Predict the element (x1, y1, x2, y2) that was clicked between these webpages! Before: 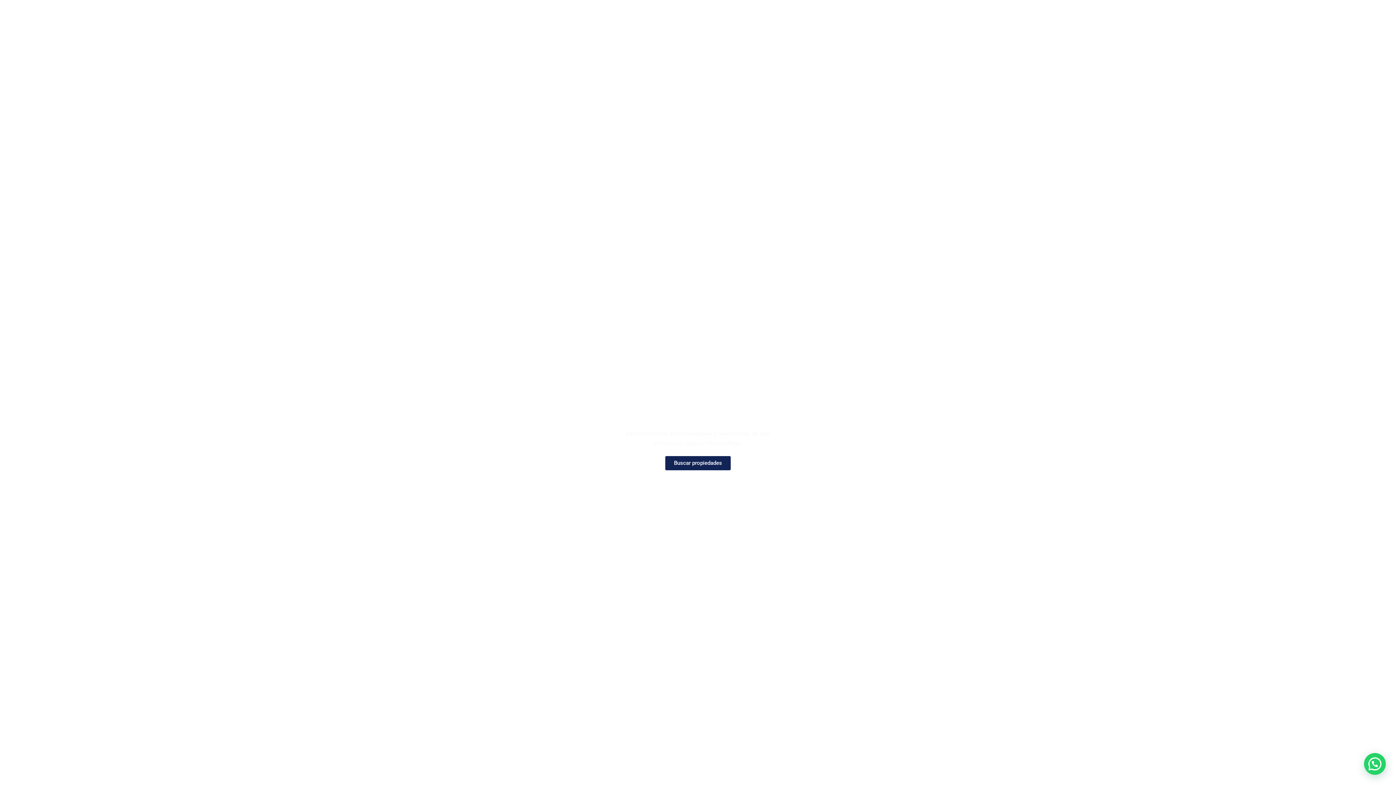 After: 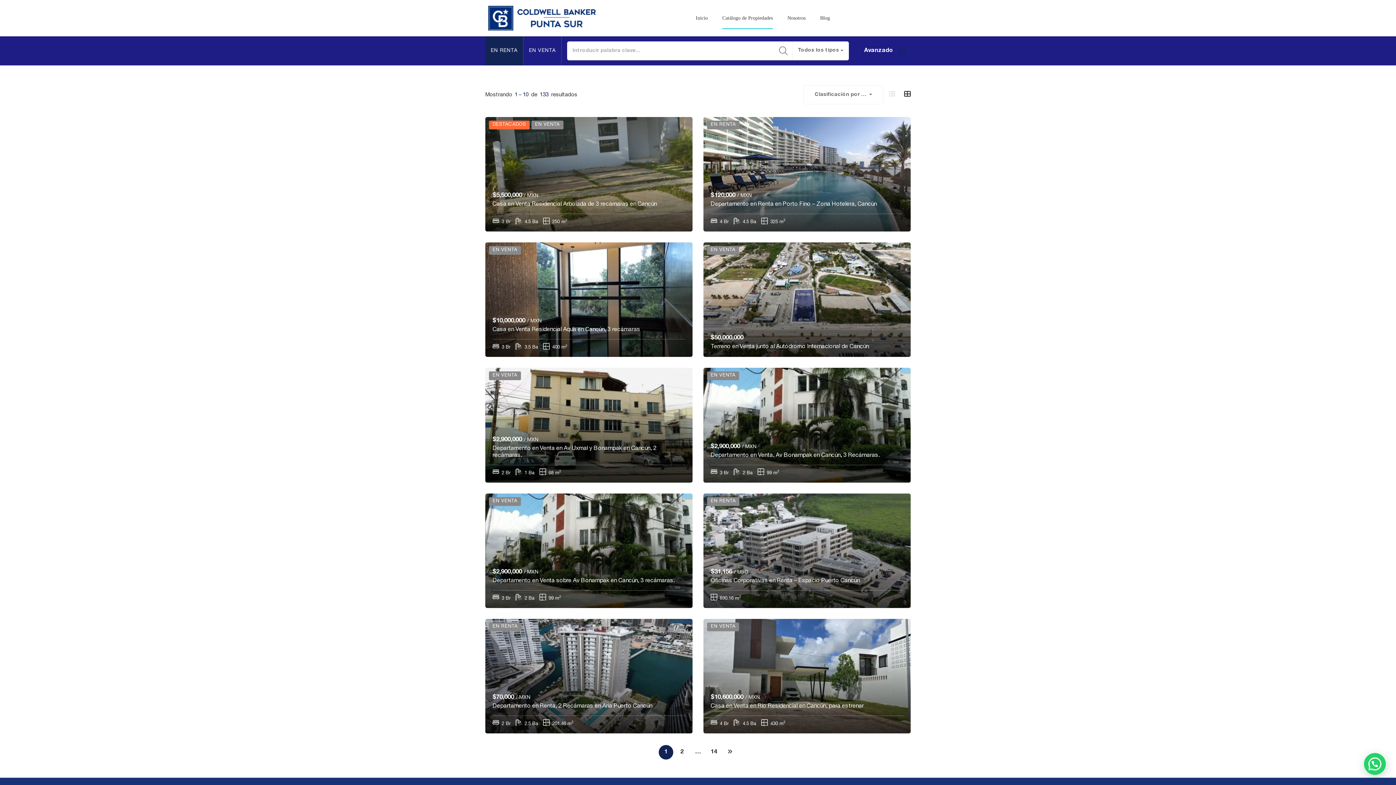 Action: bbox: (665, 456, 730, 470) label: Buscar propiedades